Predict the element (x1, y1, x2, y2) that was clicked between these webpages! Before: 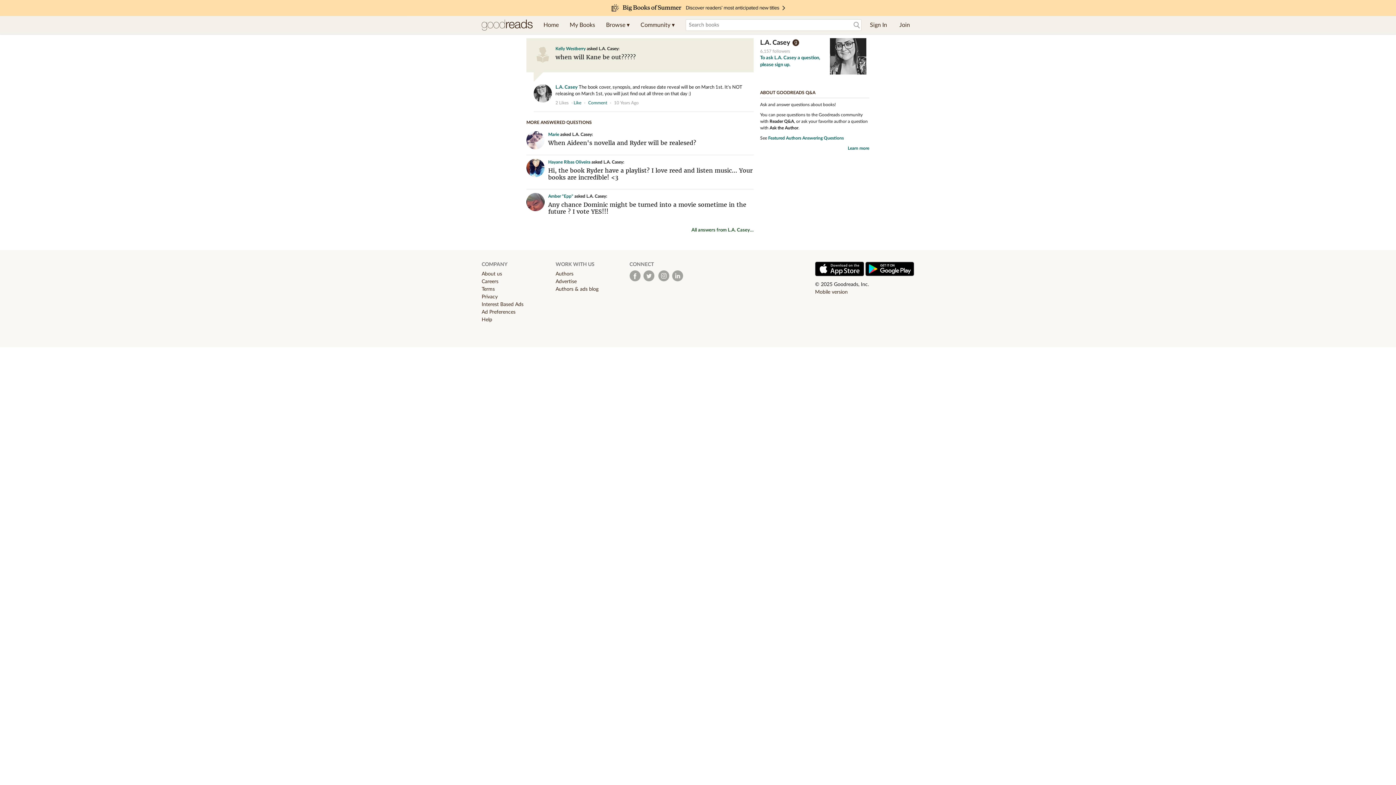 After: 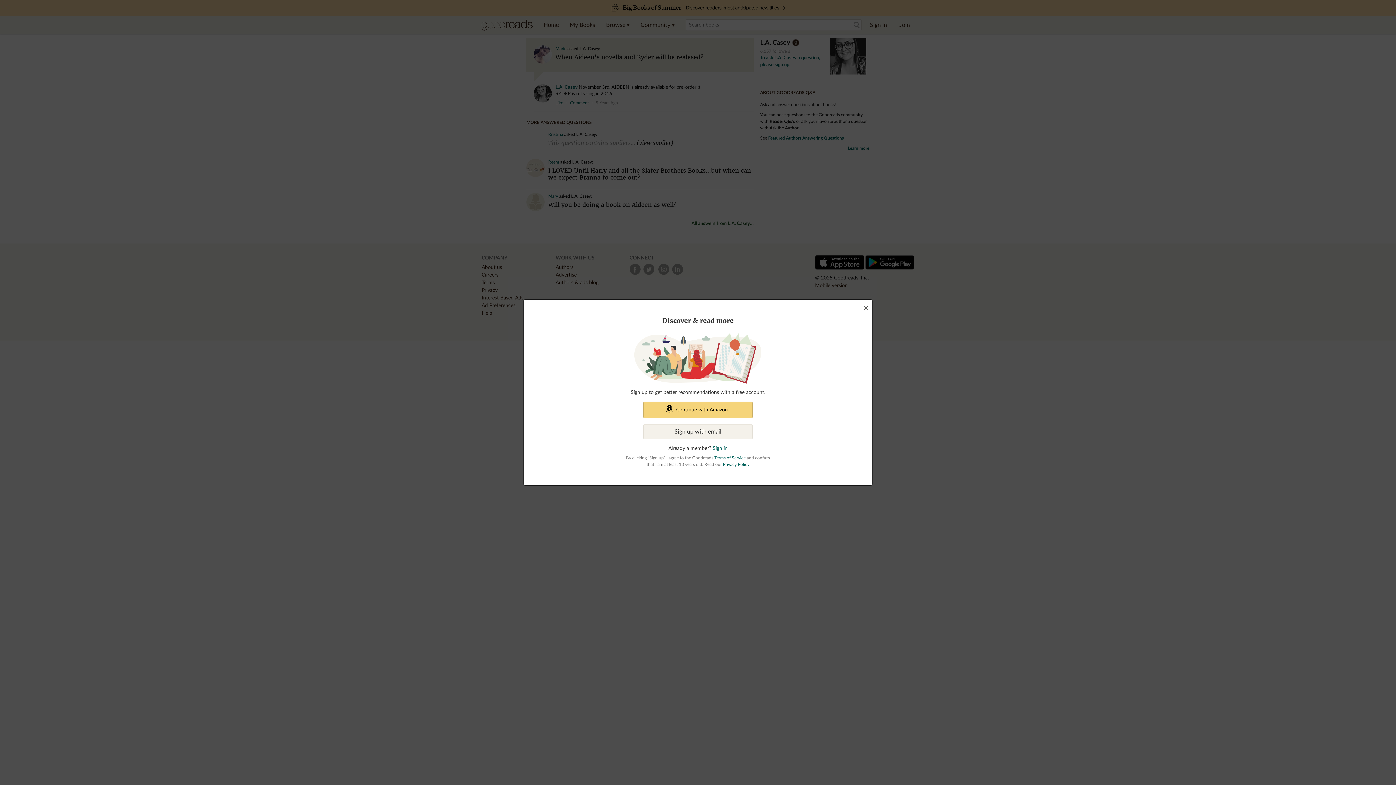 Action: label: When Aideen's novella and Ryder will be realesed? bbox: (548, 139, 696, 146)